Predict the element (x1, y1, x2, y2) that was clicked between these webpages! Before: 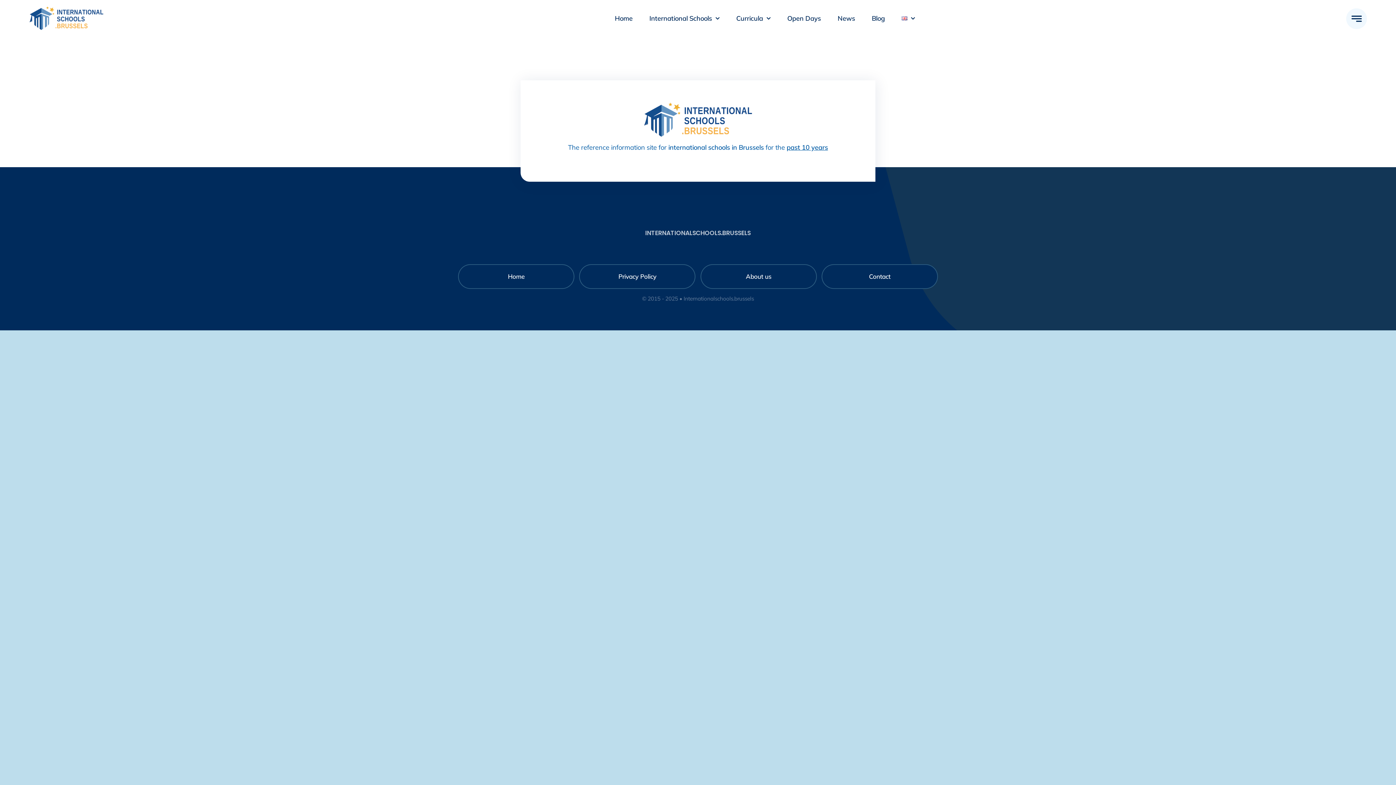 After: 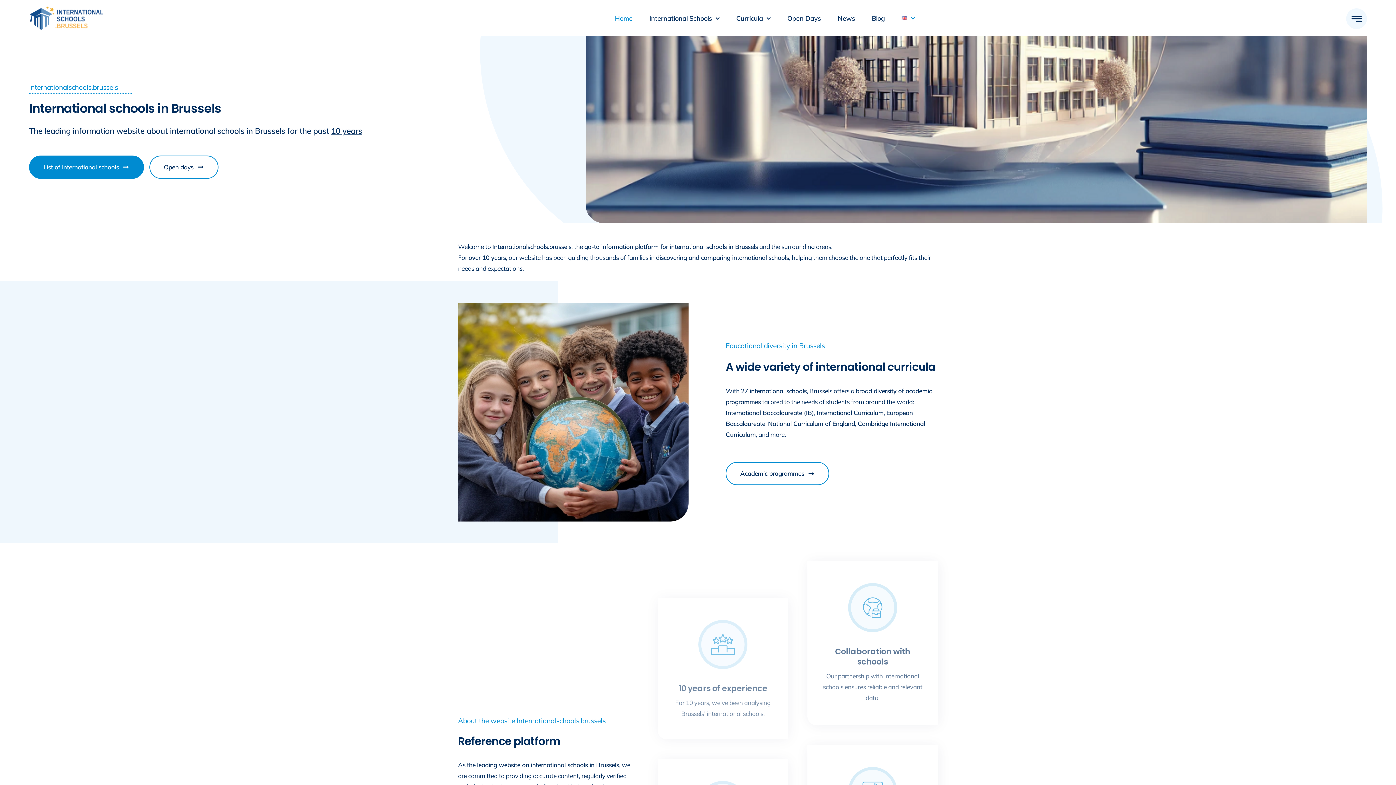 Action: label: Home bbox: (615, 14, 632, 22)